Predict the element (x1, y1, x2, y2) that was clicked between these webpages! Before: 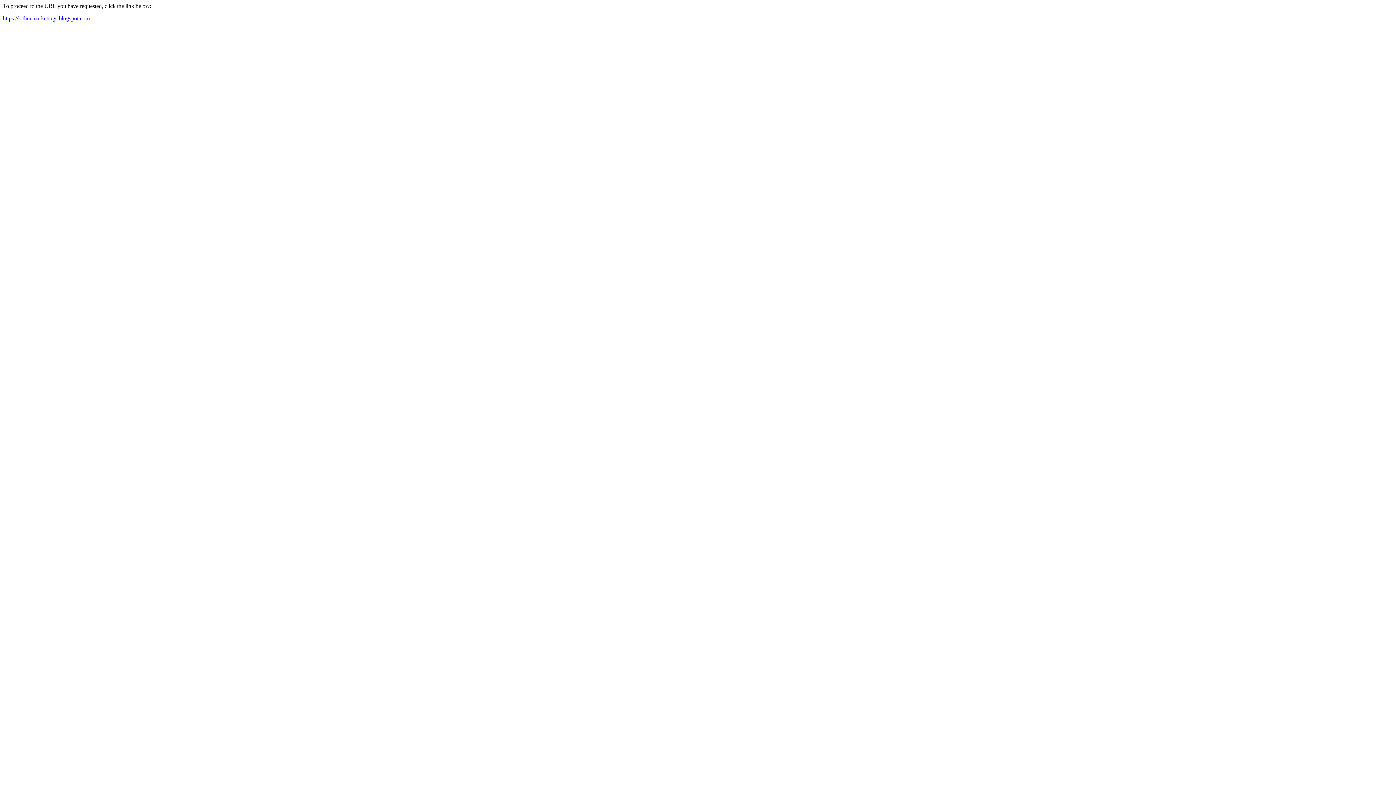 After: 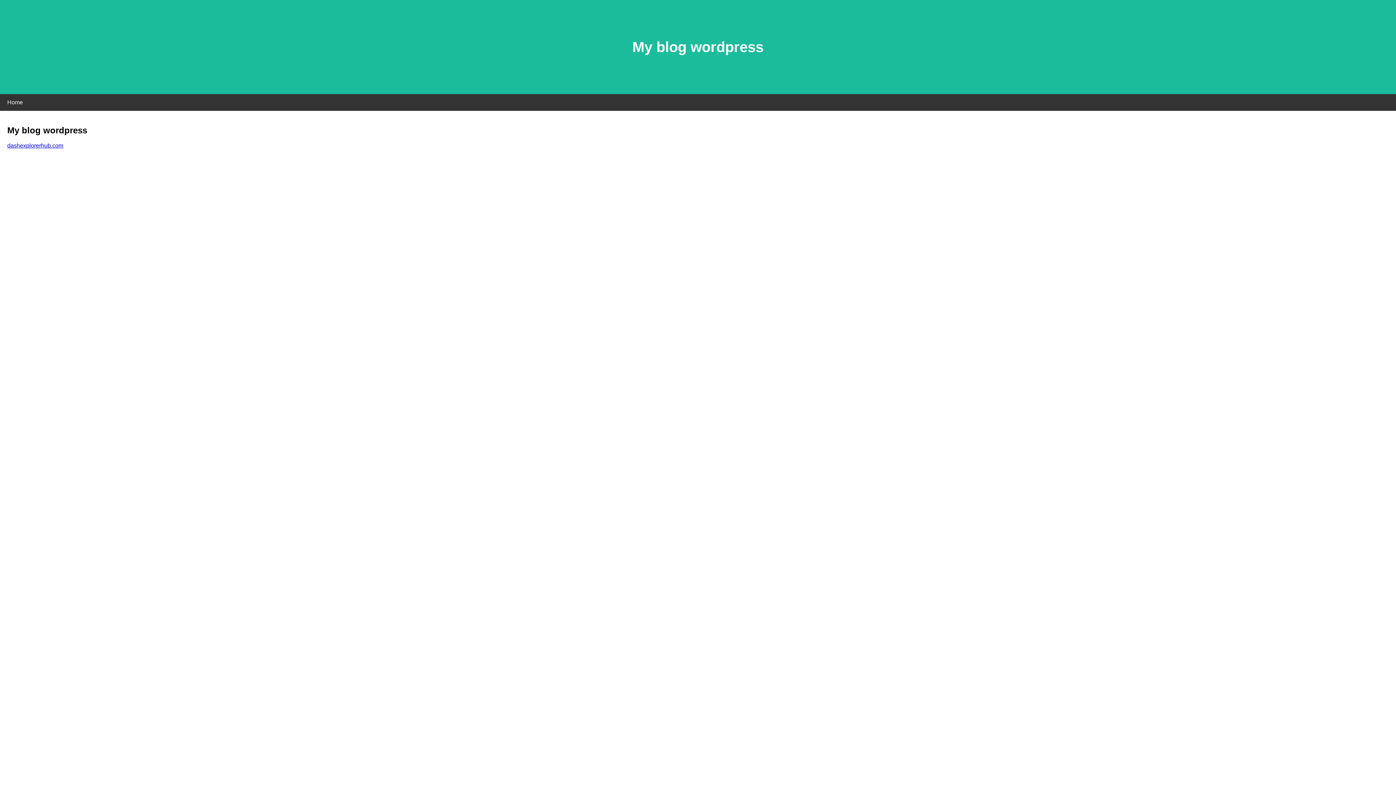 Action: bbox: (2, 15, 89, 21) label: https://kitlinemarketings.blogspot.com